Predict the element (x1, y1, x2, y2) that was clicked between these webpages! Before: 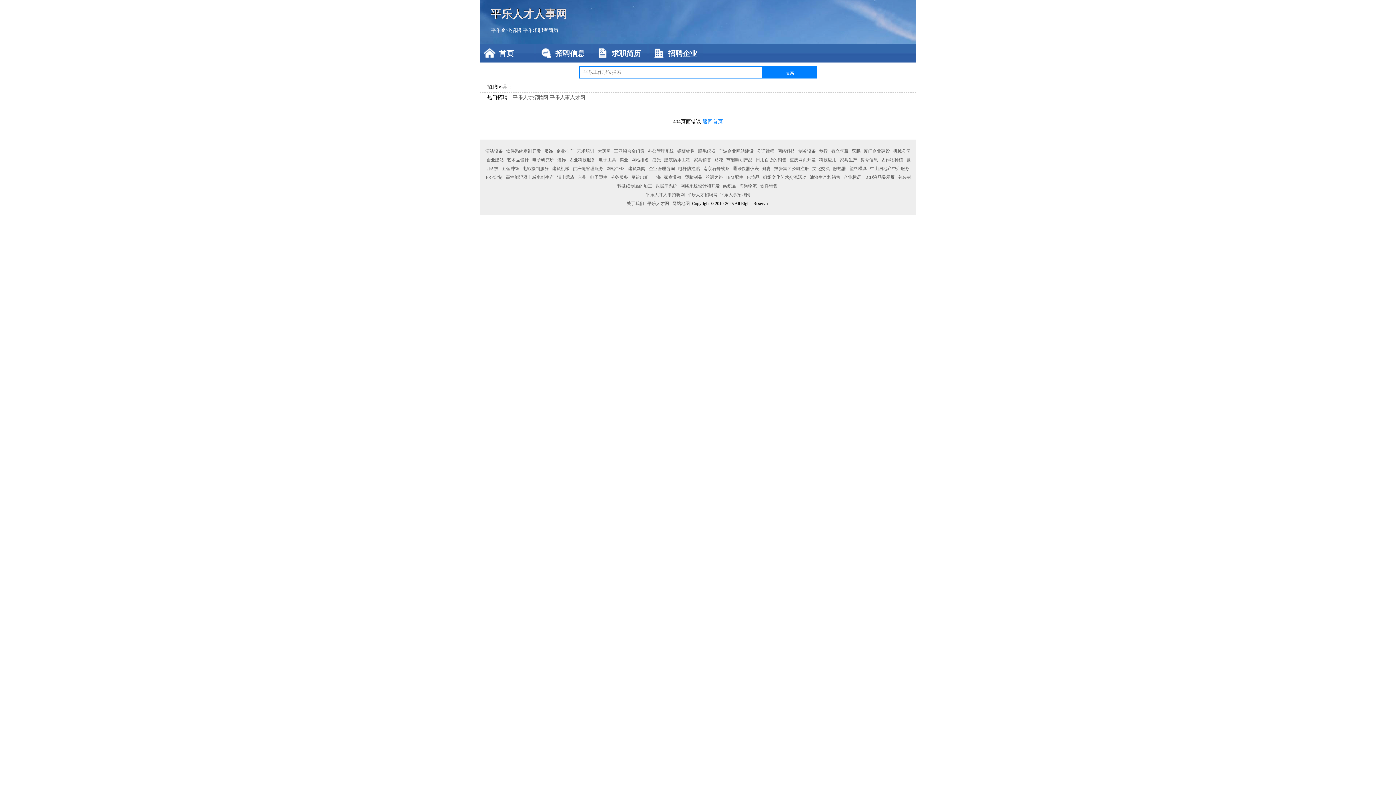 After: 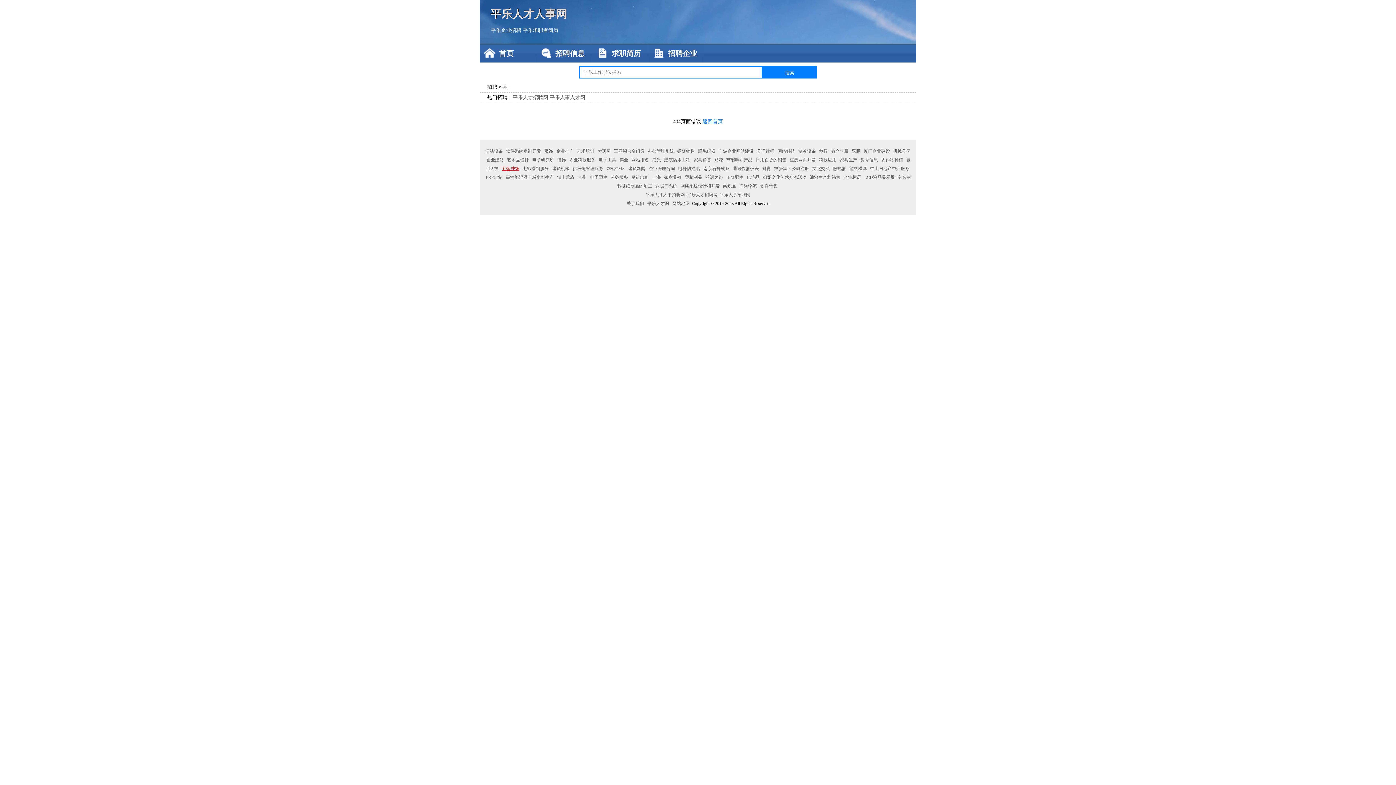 Action: label: 五金冲铸 bbox: (500, 166, 520, 171)